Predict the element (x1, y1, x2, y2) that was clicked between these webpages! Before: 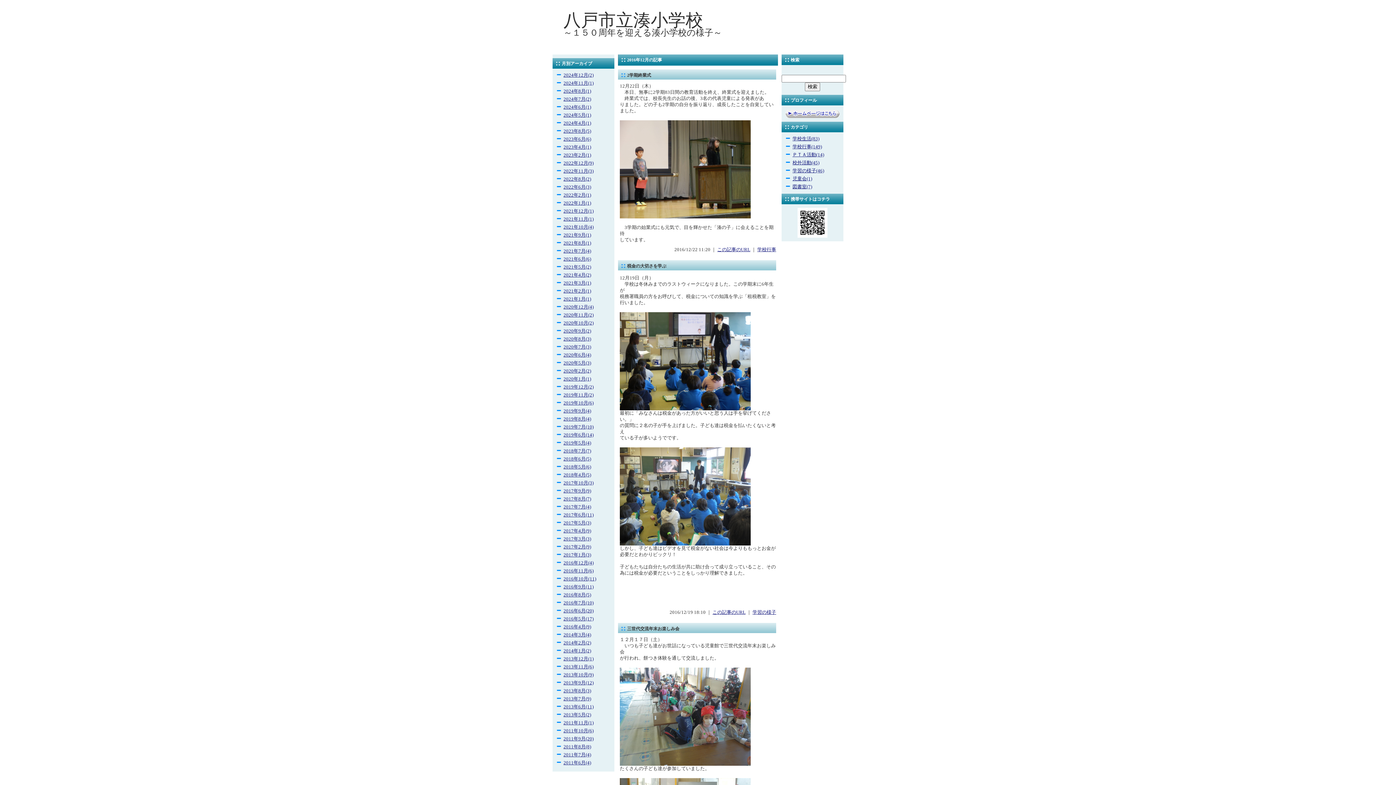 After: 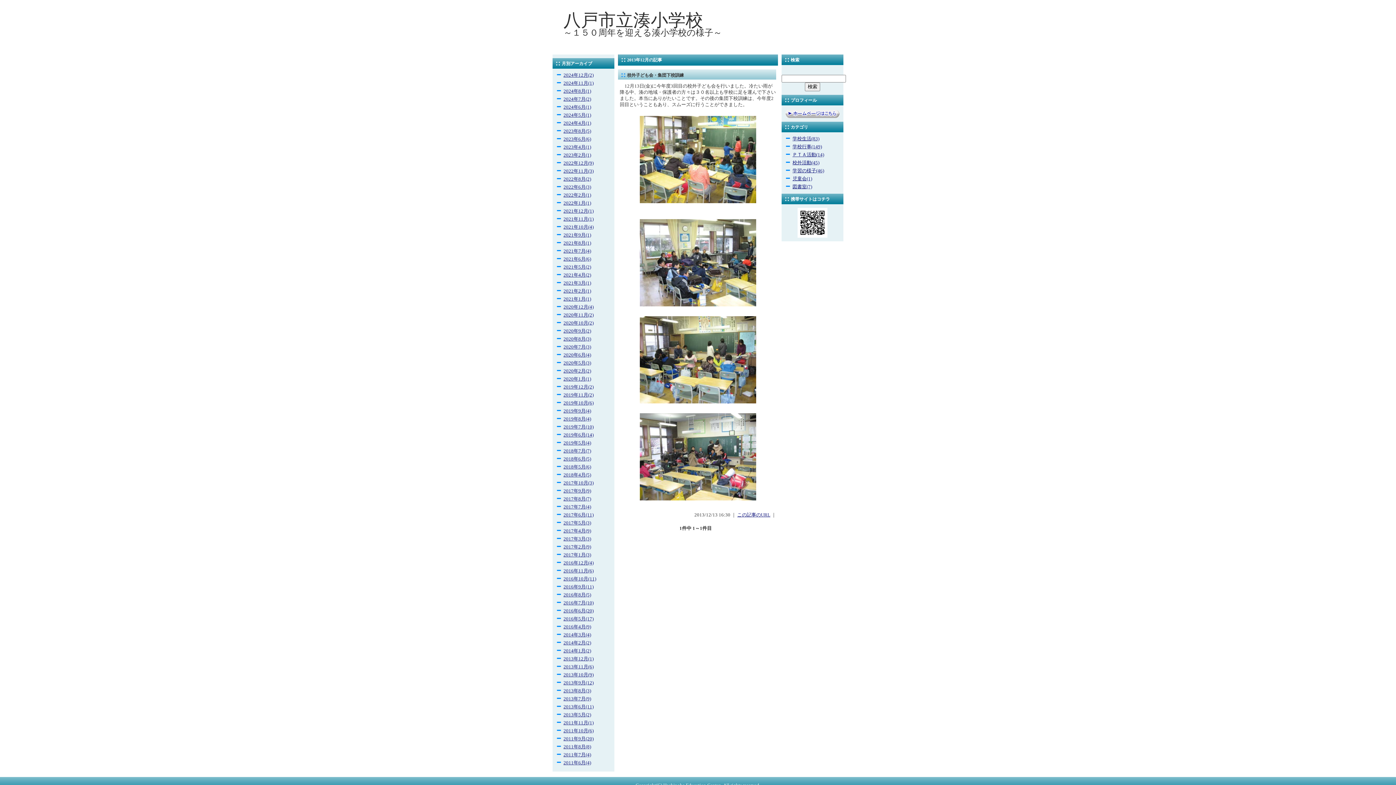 Action: label: 2013年12月(1) bbox: (563, 656, 593, 661)